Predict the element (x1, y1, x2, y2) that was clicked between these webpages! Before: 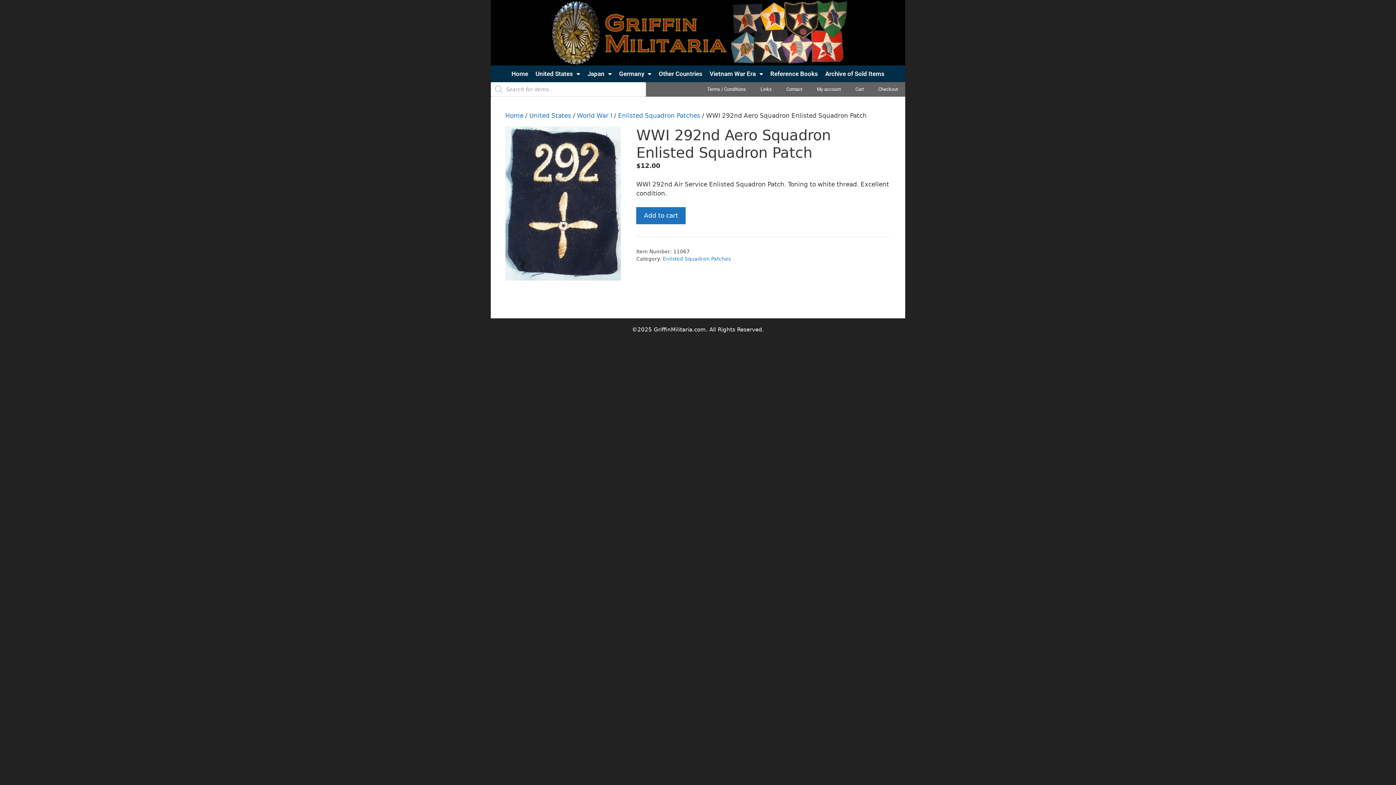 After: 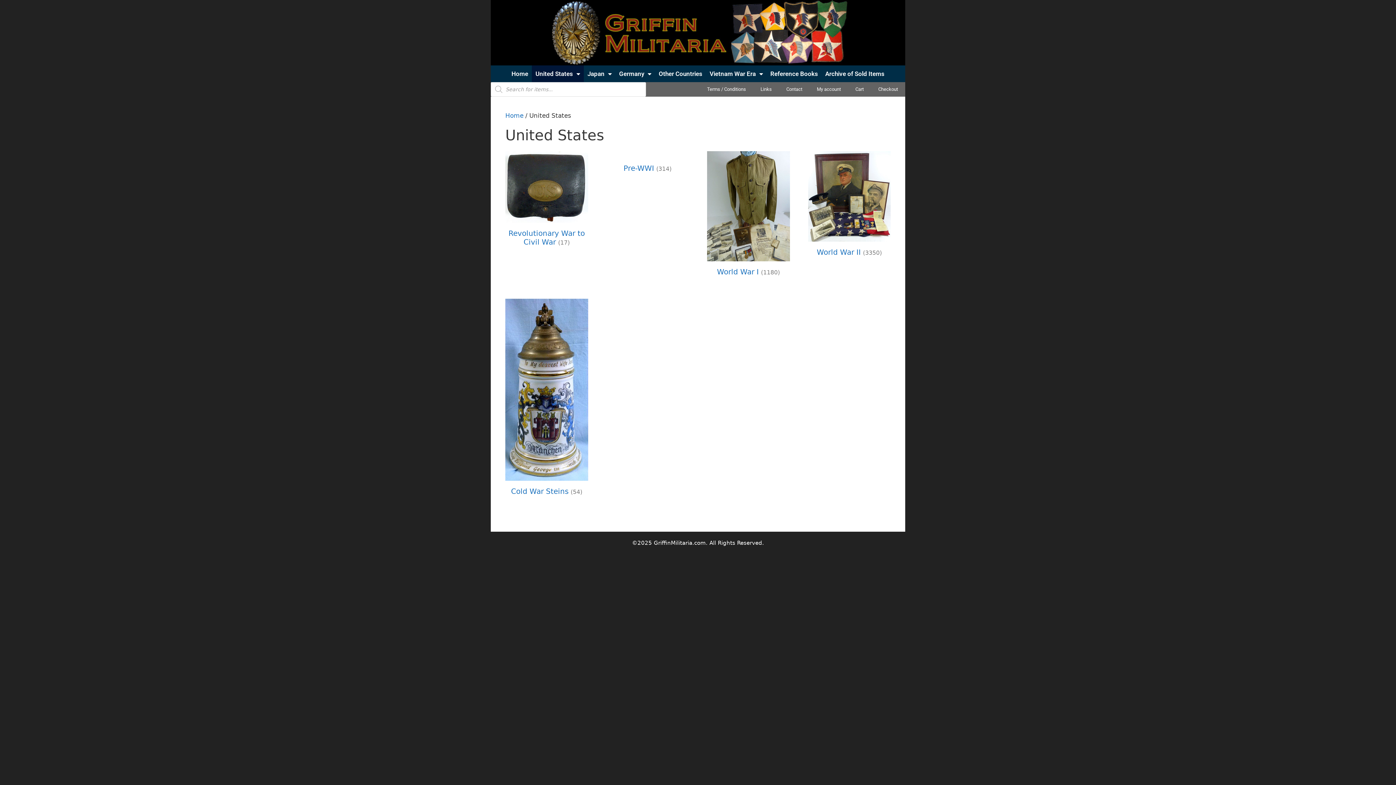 Action: label: United States bbox: (529, 112, 571, 119)